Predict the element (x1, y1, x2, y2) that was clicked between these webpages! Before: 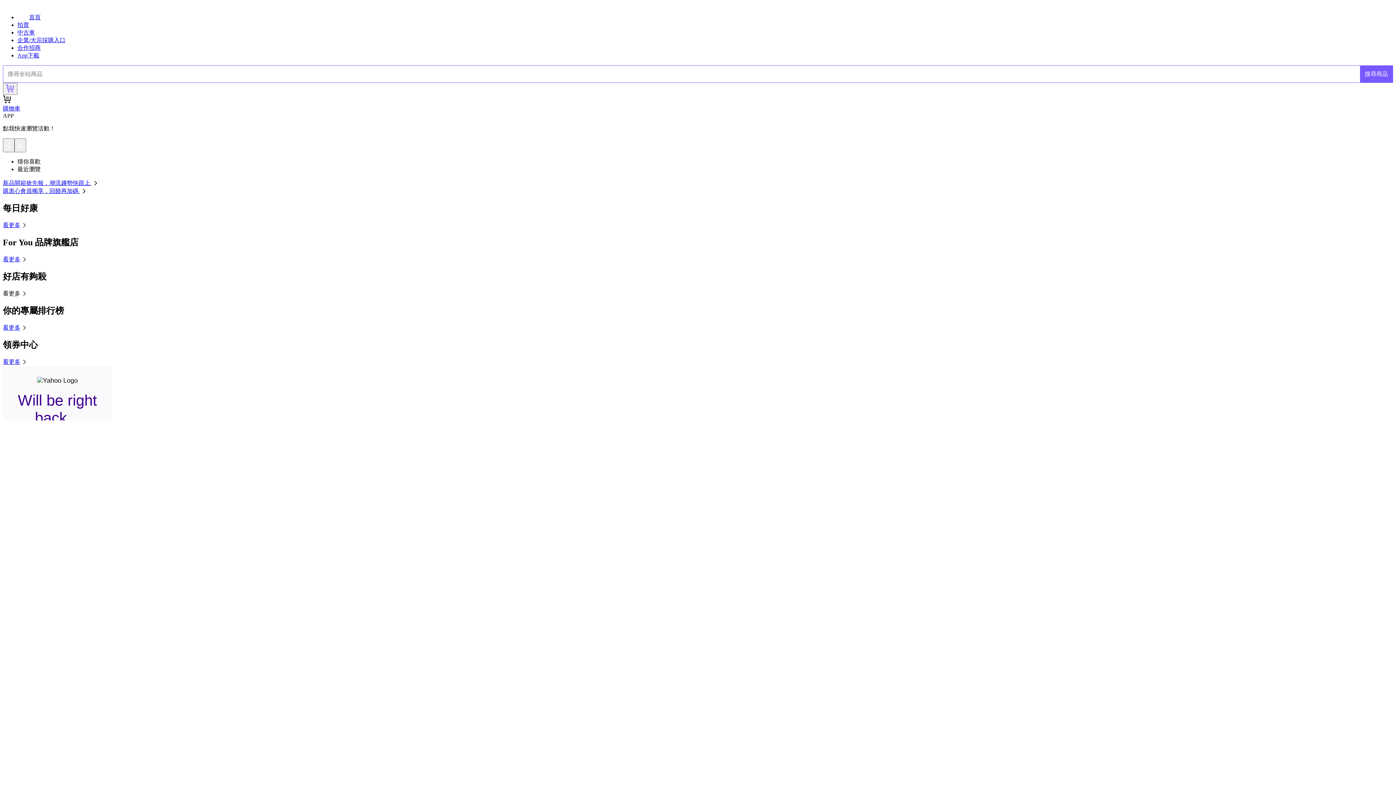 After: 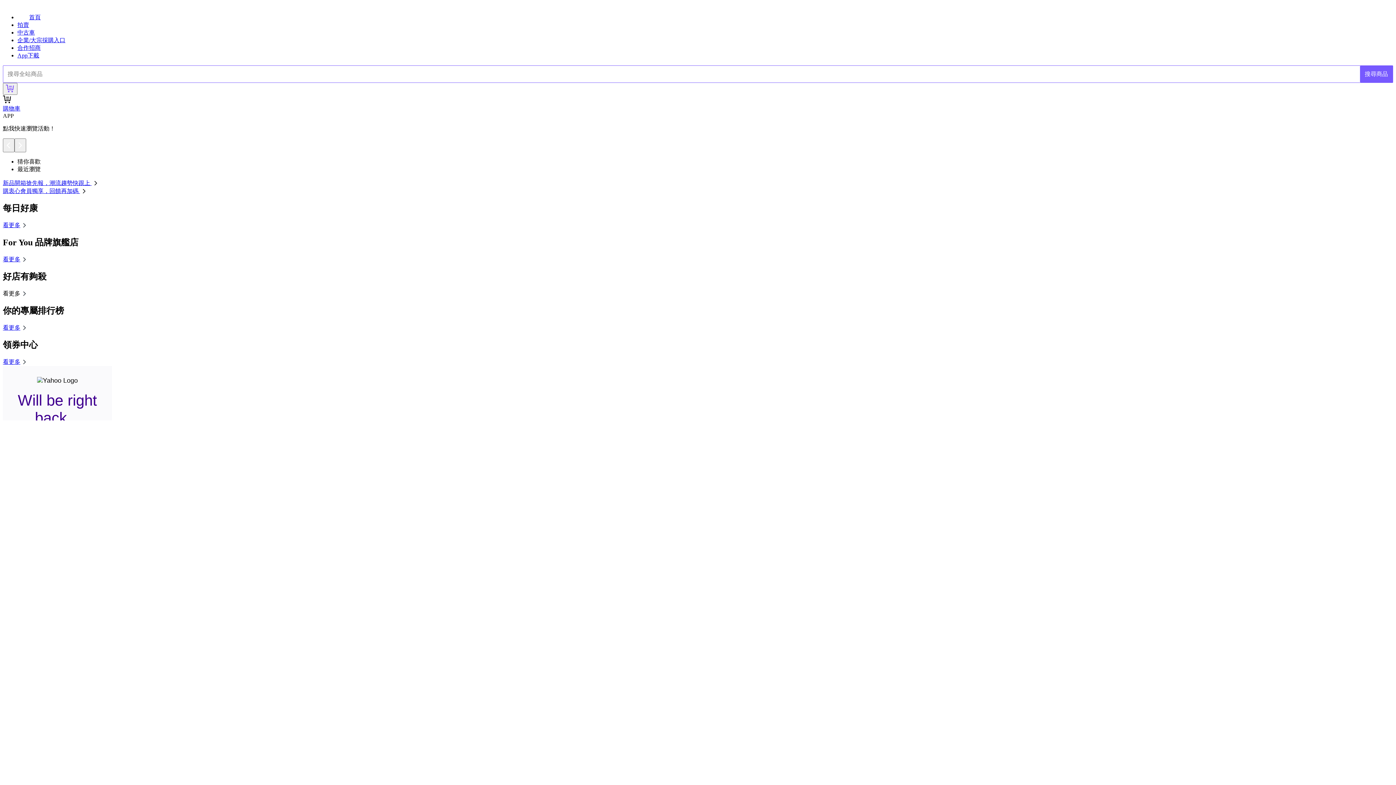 Action: bbox: (2, 290, 28, 296) label: 看更多